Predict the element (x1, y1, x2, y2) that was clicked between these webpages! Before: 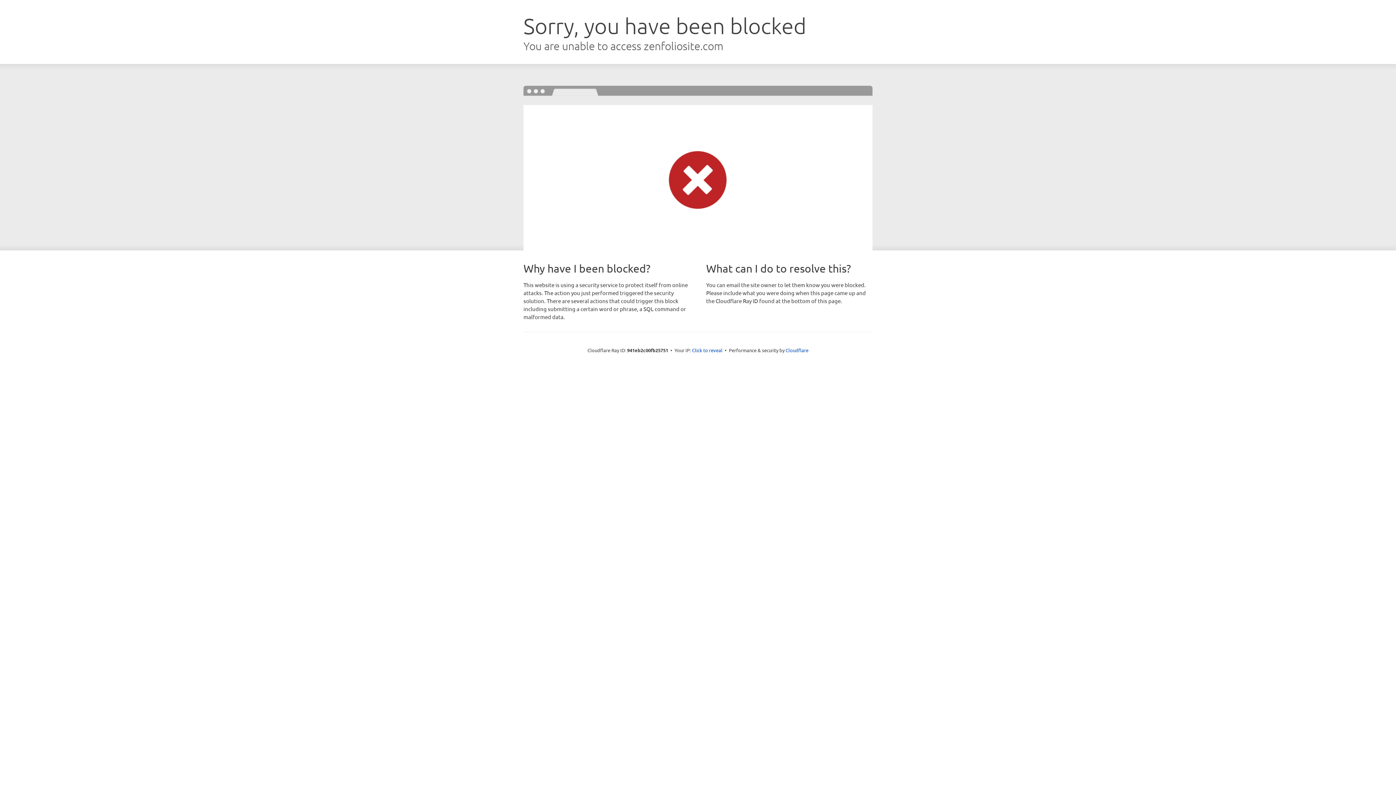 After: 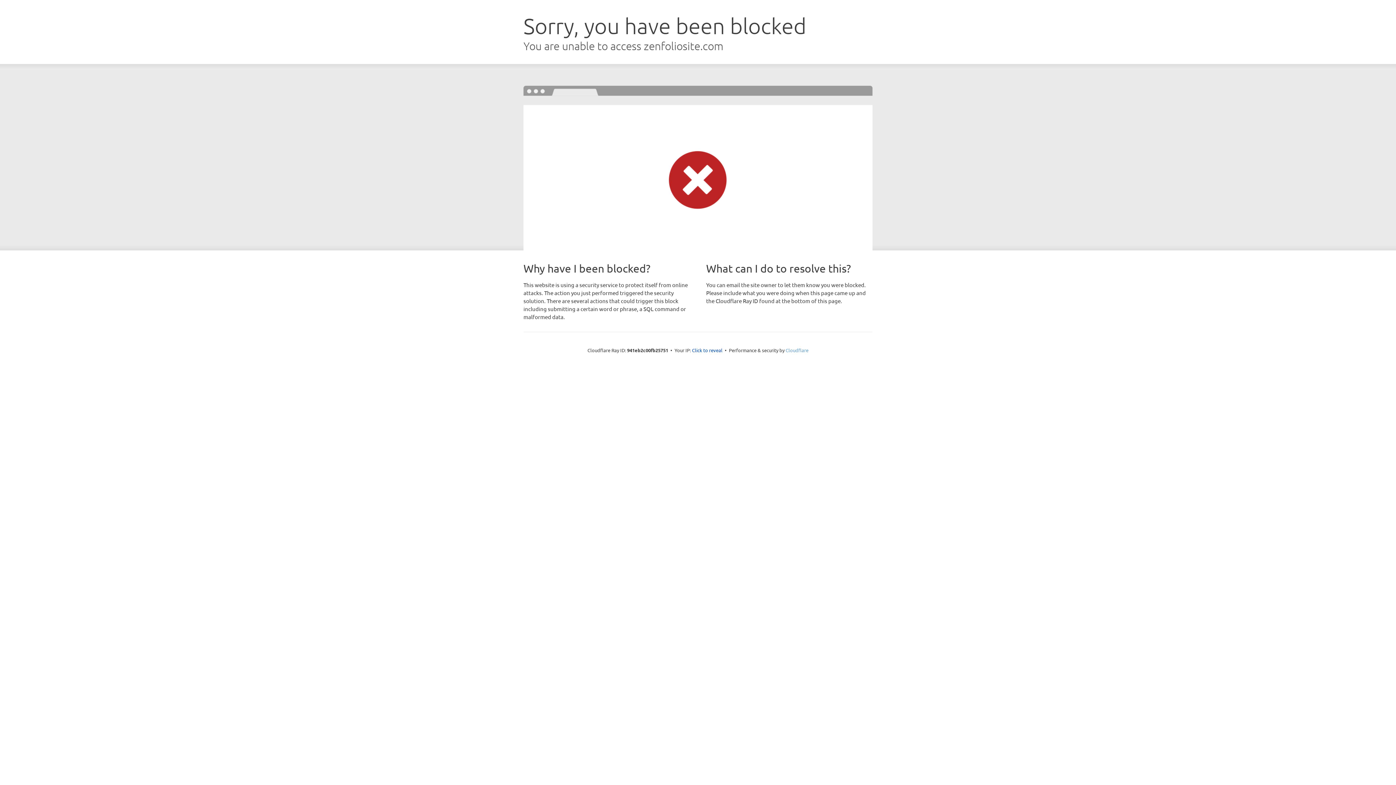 Action: bbox: (785, 347, 808, 353) label: Cloudflare